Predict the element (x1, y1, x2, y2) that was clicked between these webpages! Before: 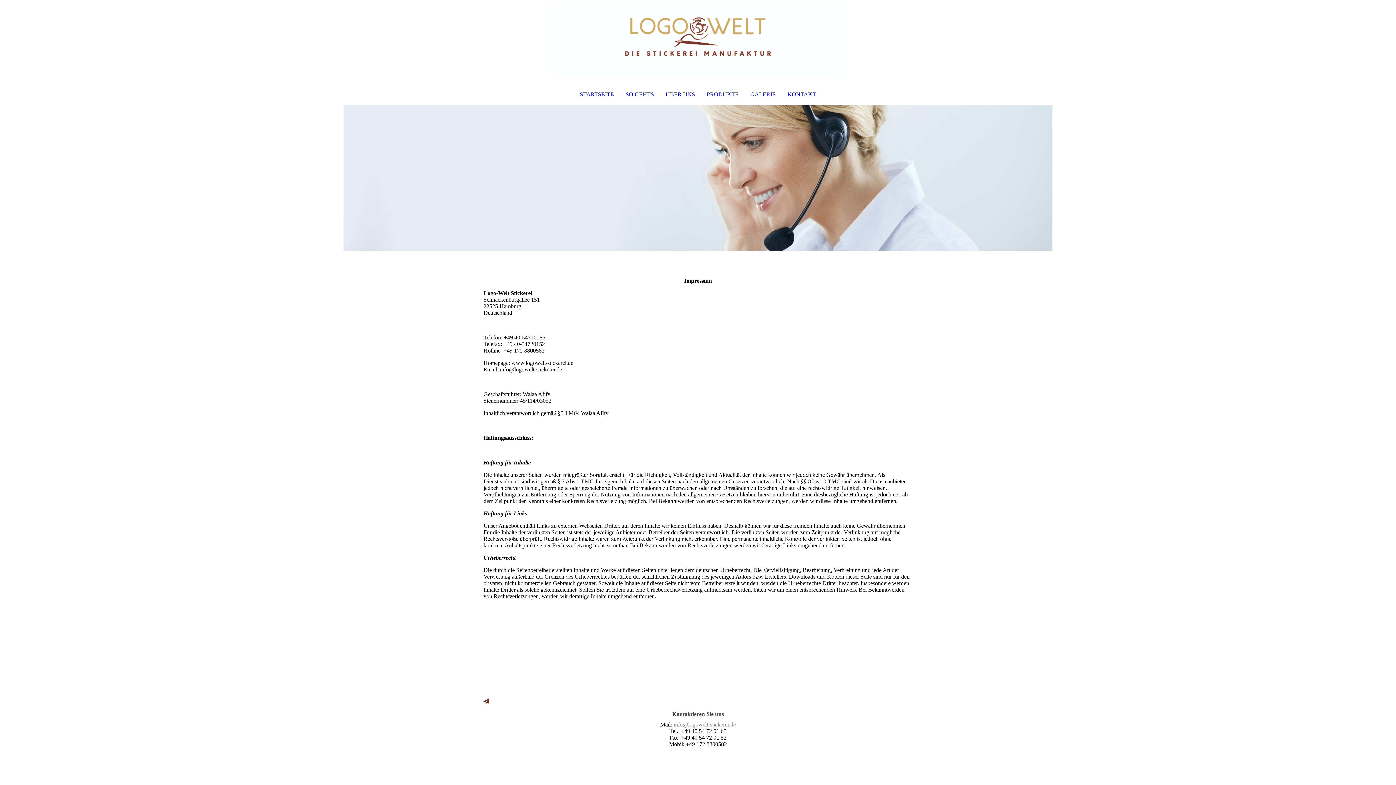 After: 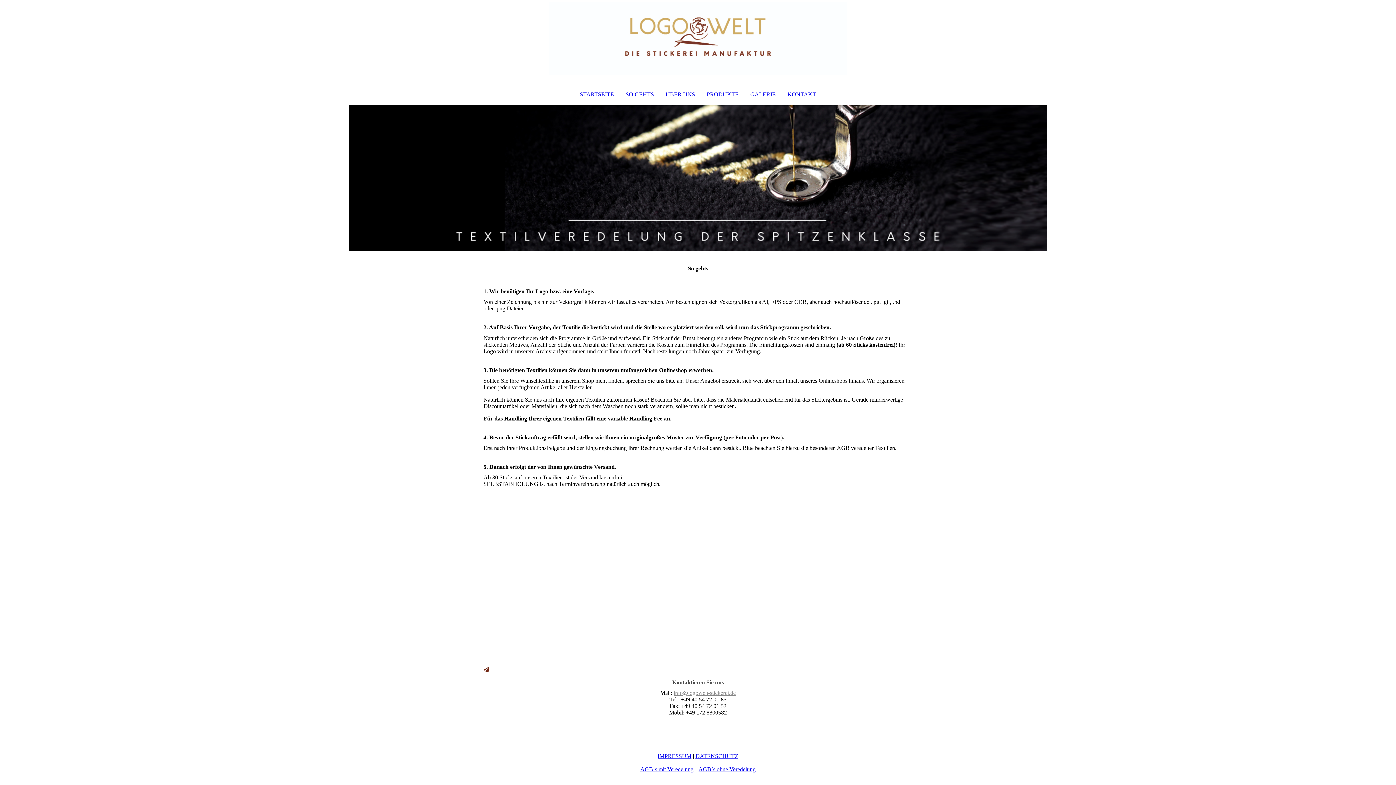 Action: bbox: (620, 89, 660, 99) label: SO GEHTS